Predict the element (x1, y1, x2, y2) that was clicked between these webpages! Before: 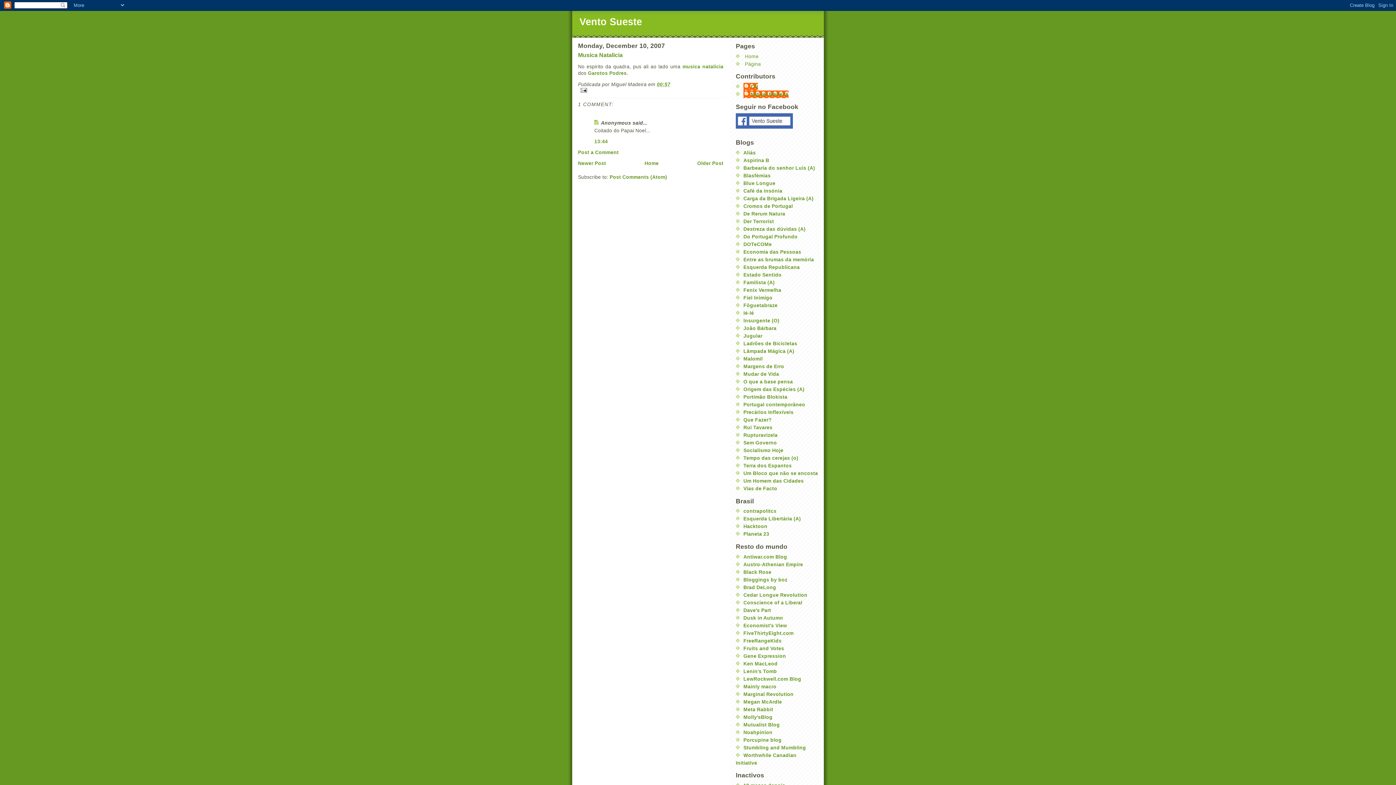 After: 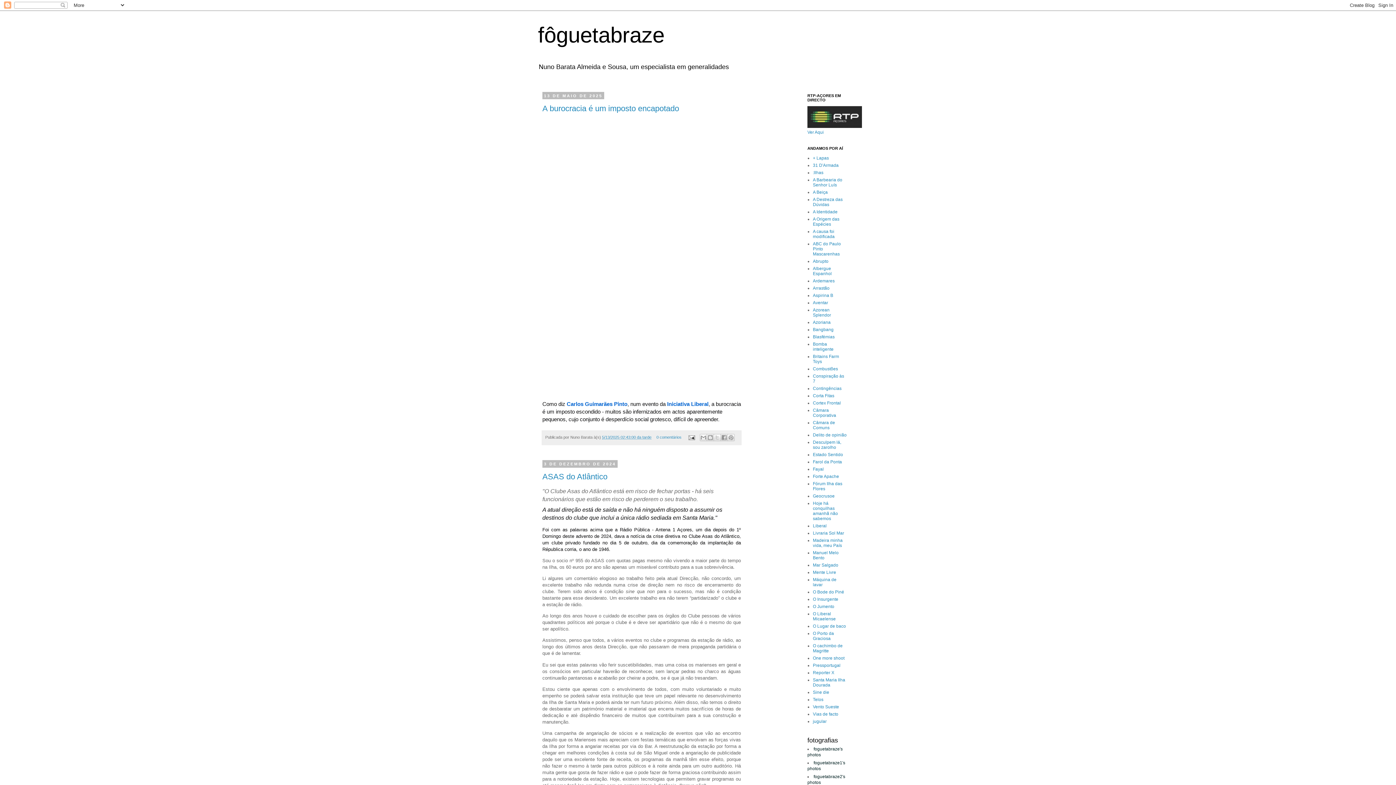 Action: bbox: (743, 302, 777, 308) label: Fôguetabraze